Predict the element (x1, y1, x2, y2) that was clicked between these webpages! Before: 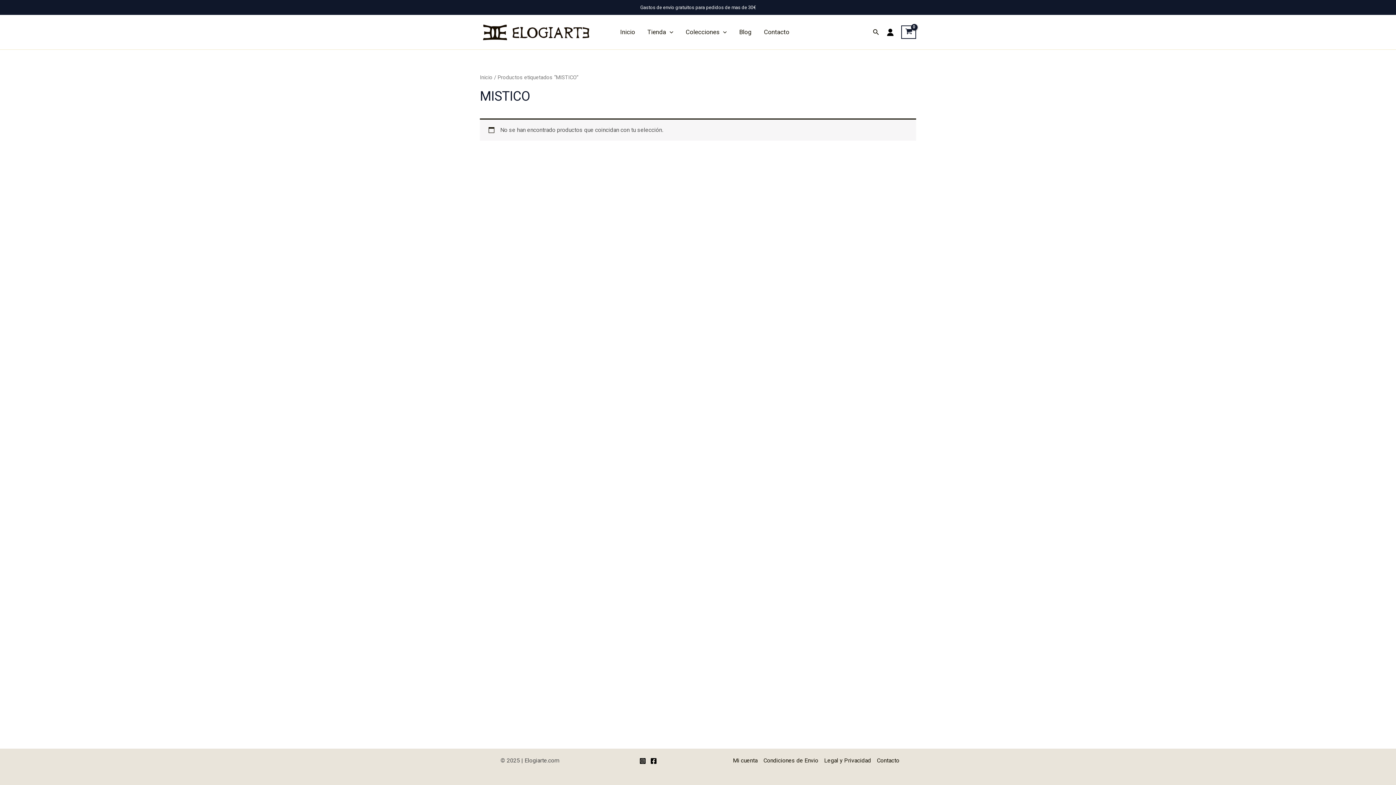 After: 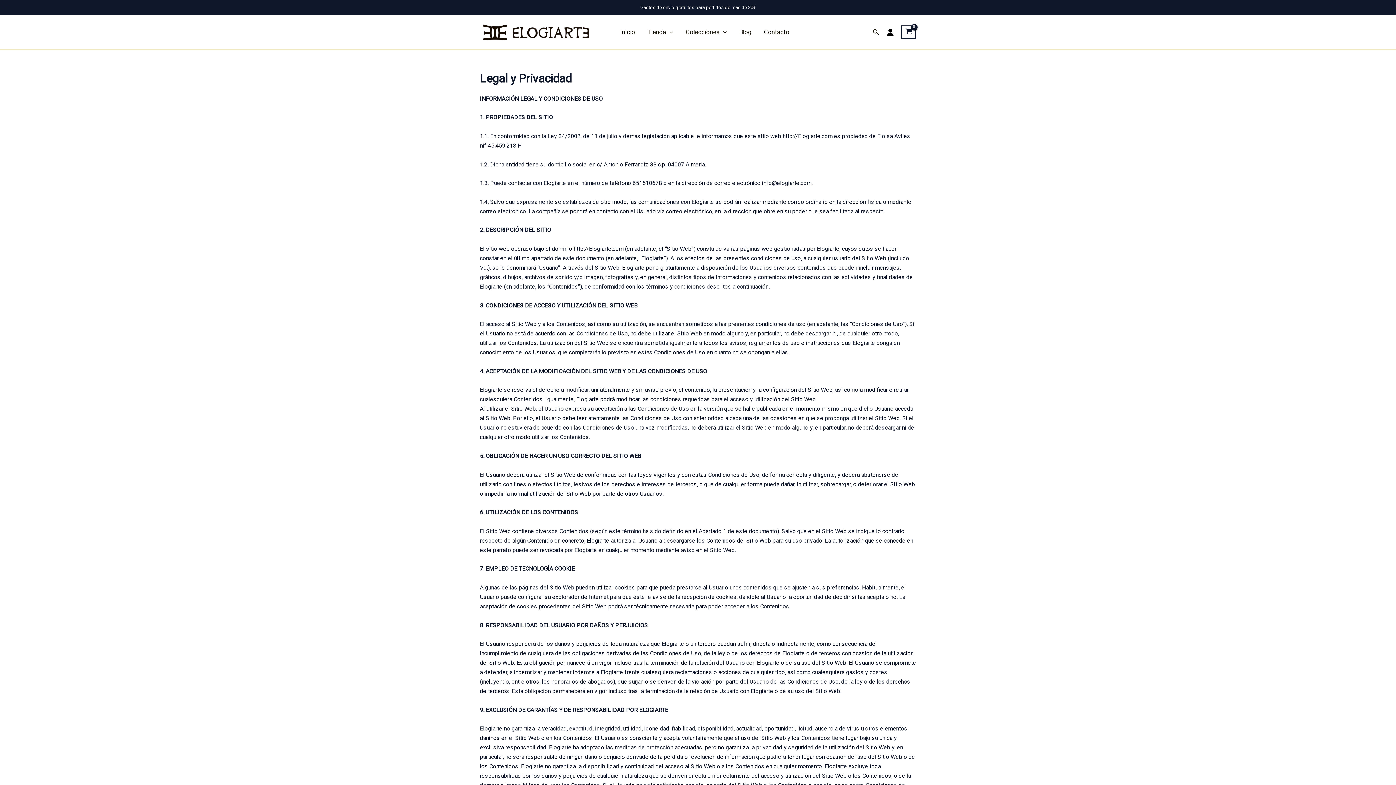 Action: bbox: (821, 756, 874, 765) label: Legal y Privacidad